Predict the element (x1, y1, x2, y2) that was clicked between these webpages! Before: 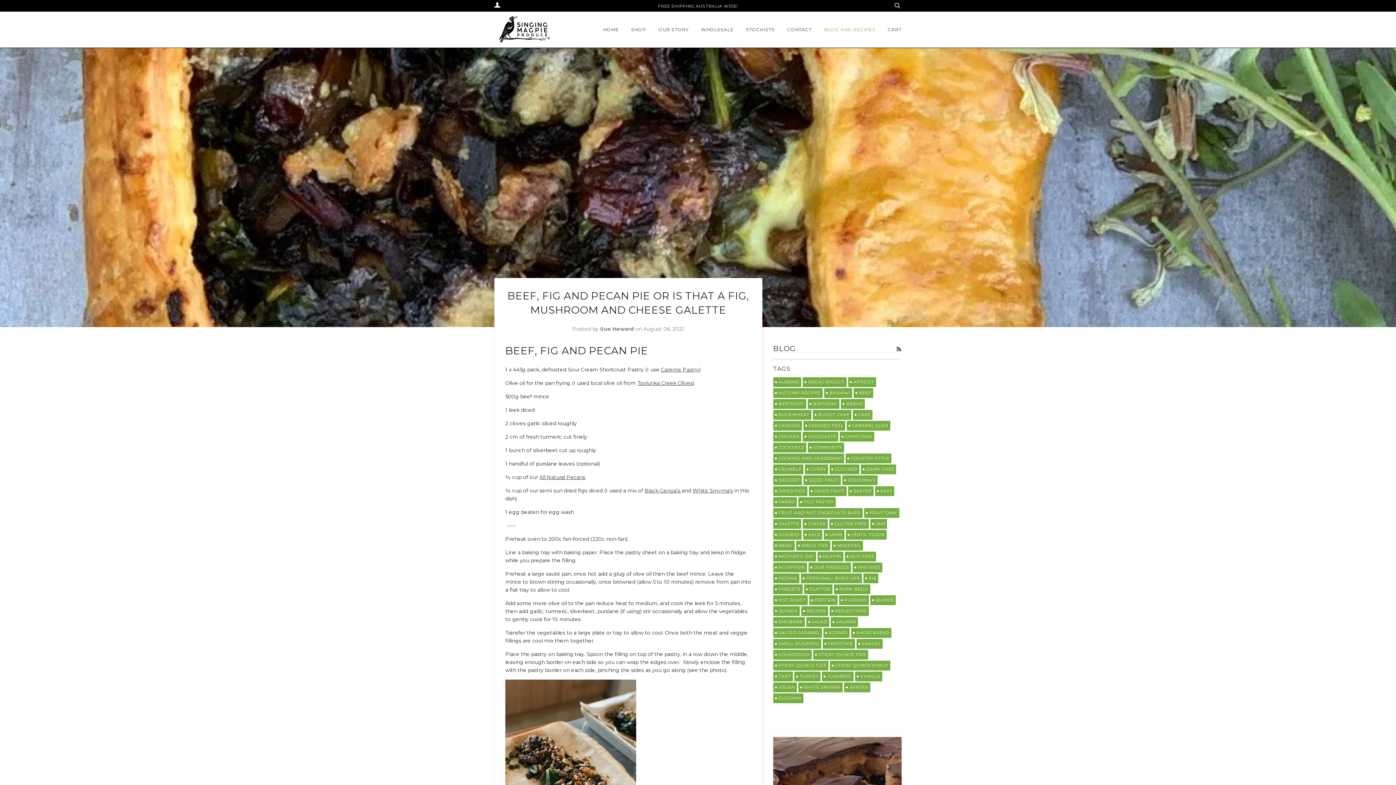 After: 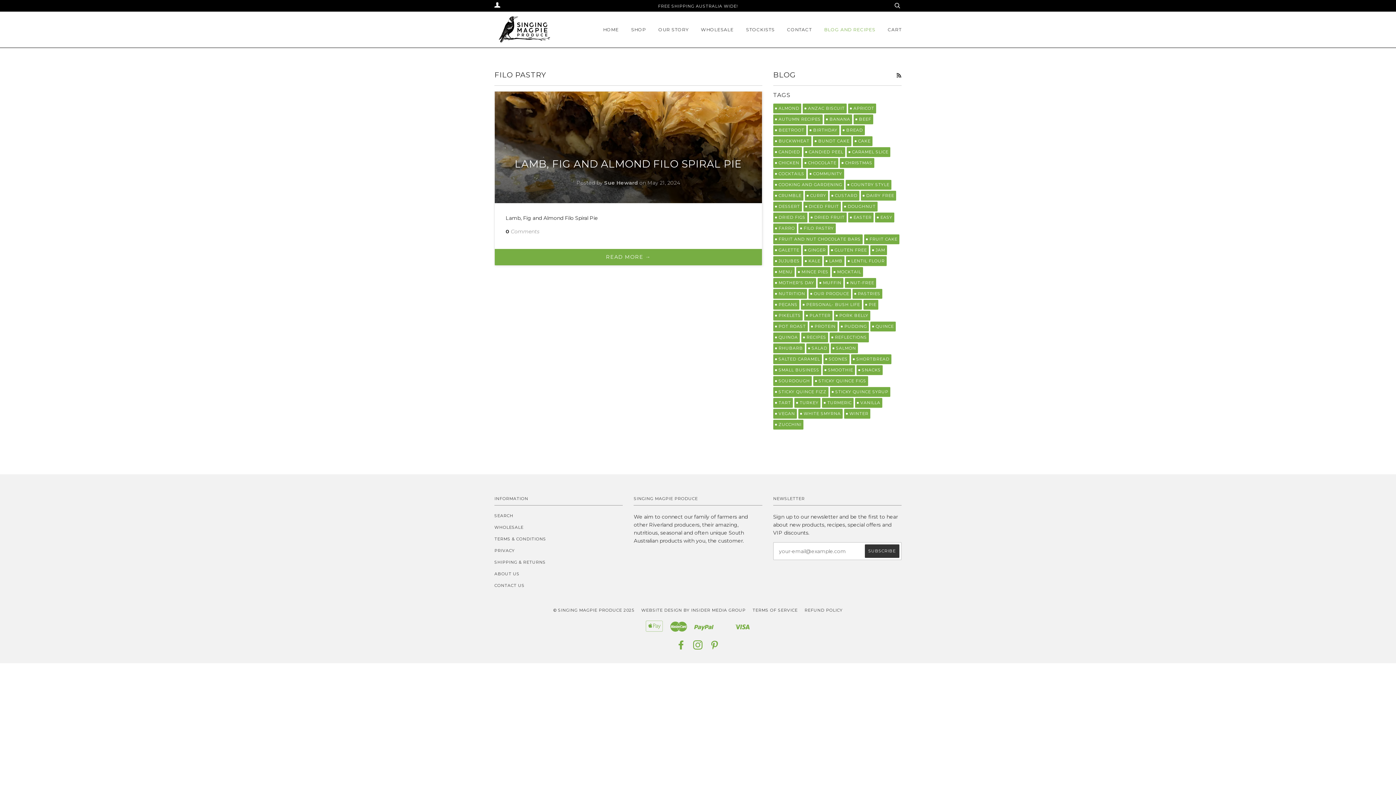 Action: bbox: (798, 497, 835, 507) label: FILO PASTRY